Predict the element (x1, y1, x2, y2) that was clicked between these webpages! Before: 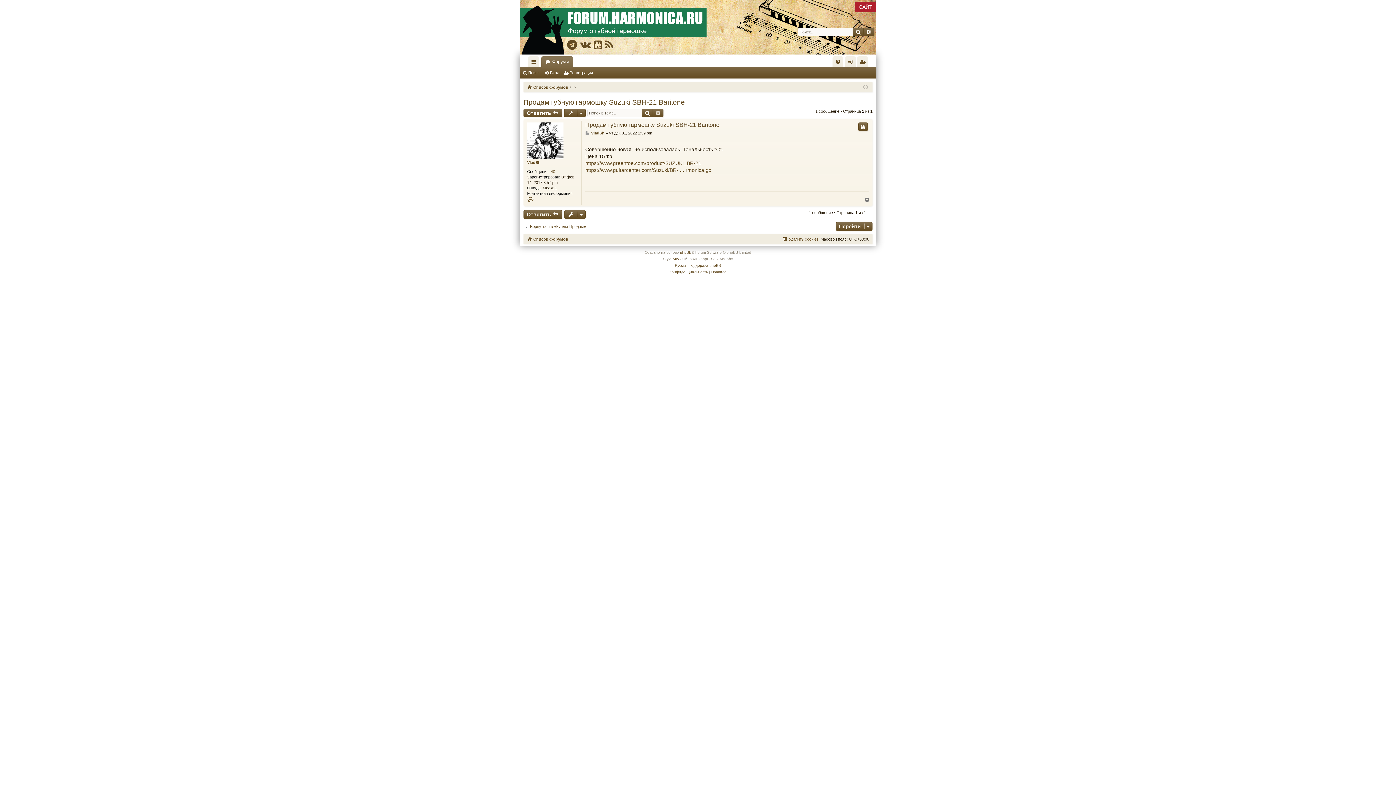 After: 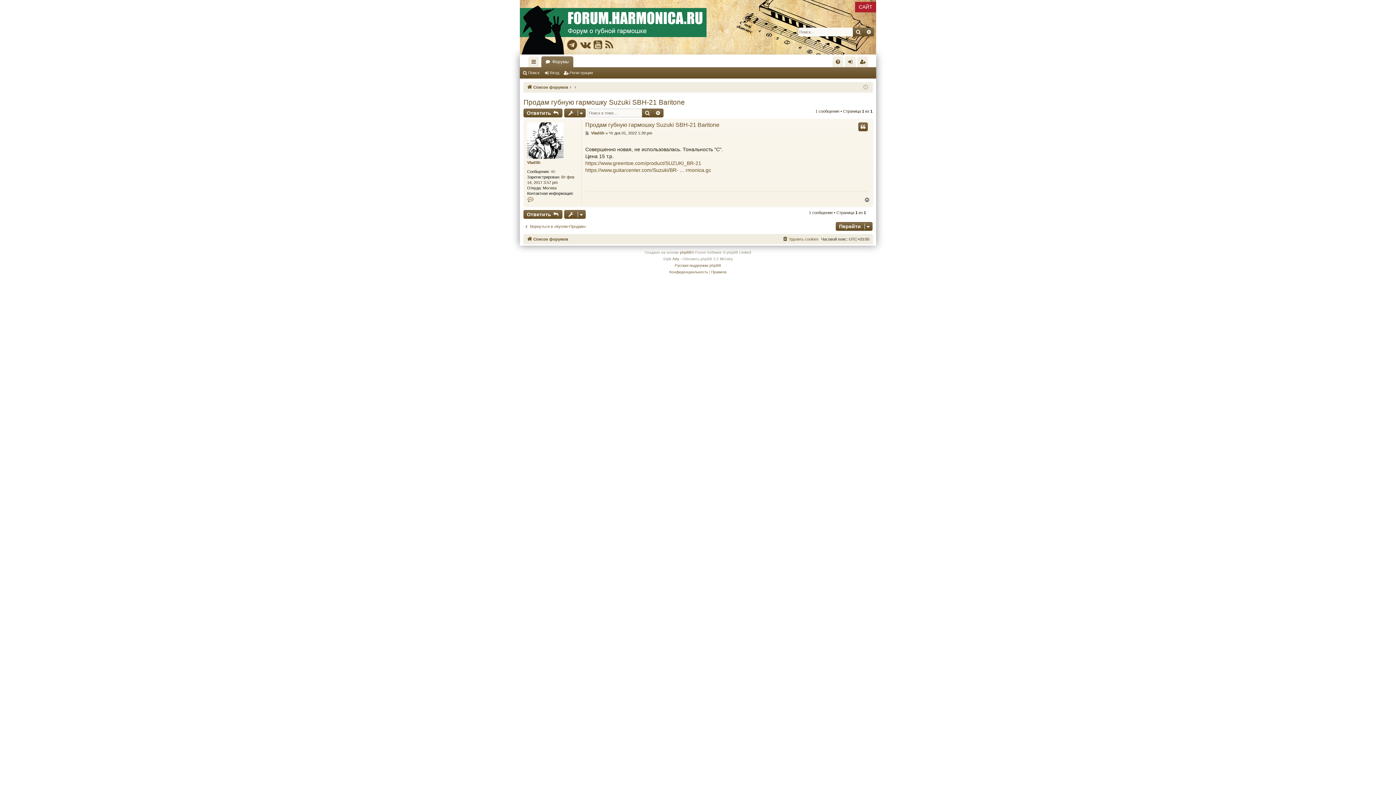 Action: bbox: (864, 197, 870, 203) label: Вернуться к началу